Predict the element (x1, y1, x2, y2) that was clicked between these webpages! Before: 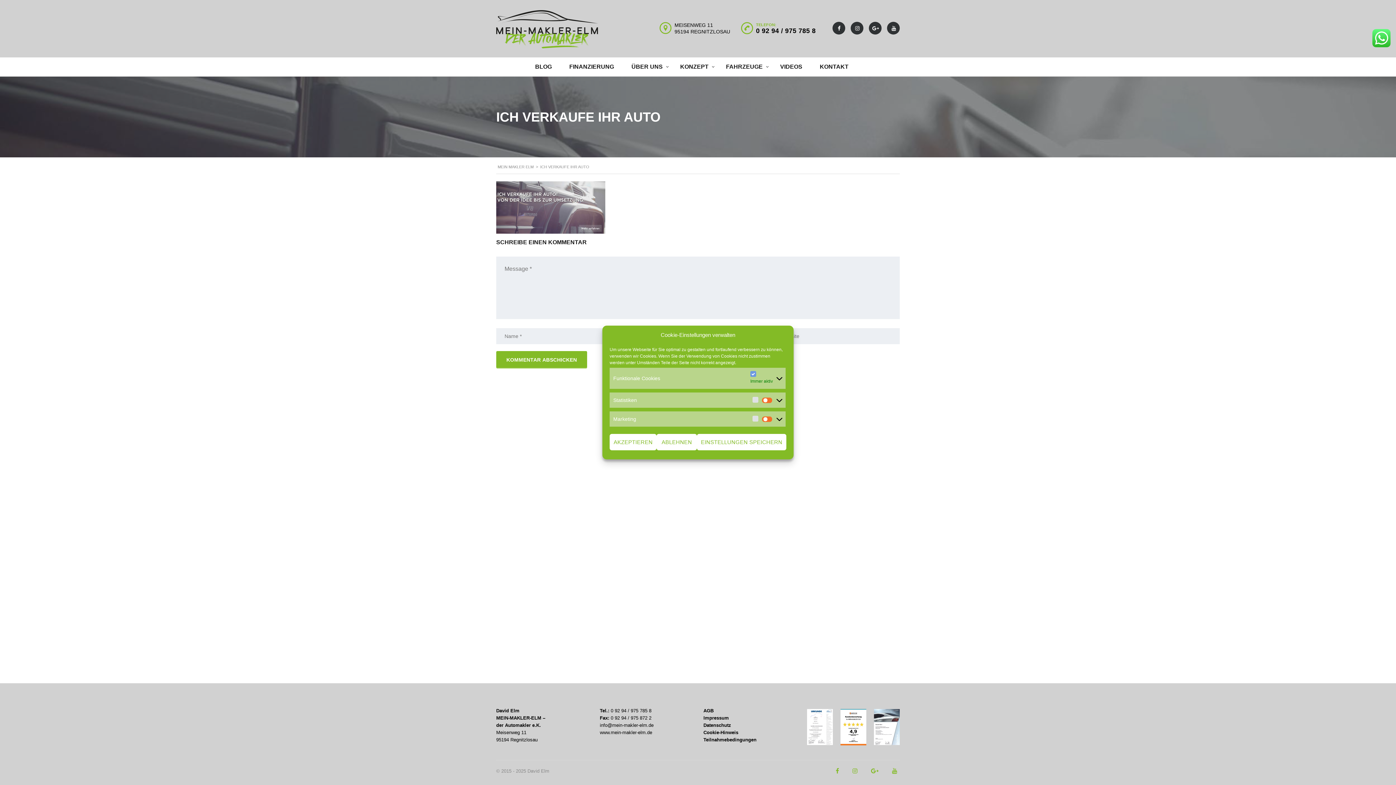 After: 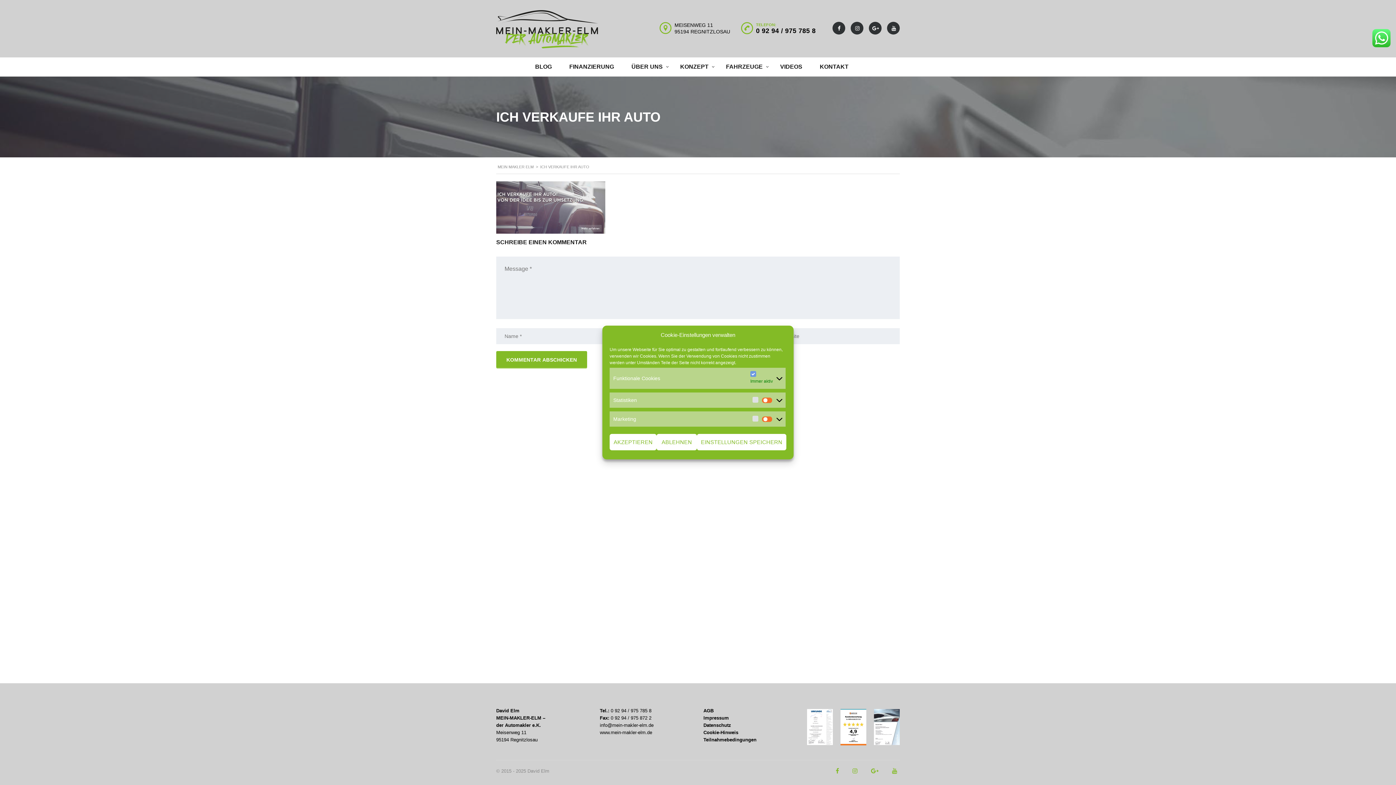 Action: bbox: (892, 768, 897, 774)